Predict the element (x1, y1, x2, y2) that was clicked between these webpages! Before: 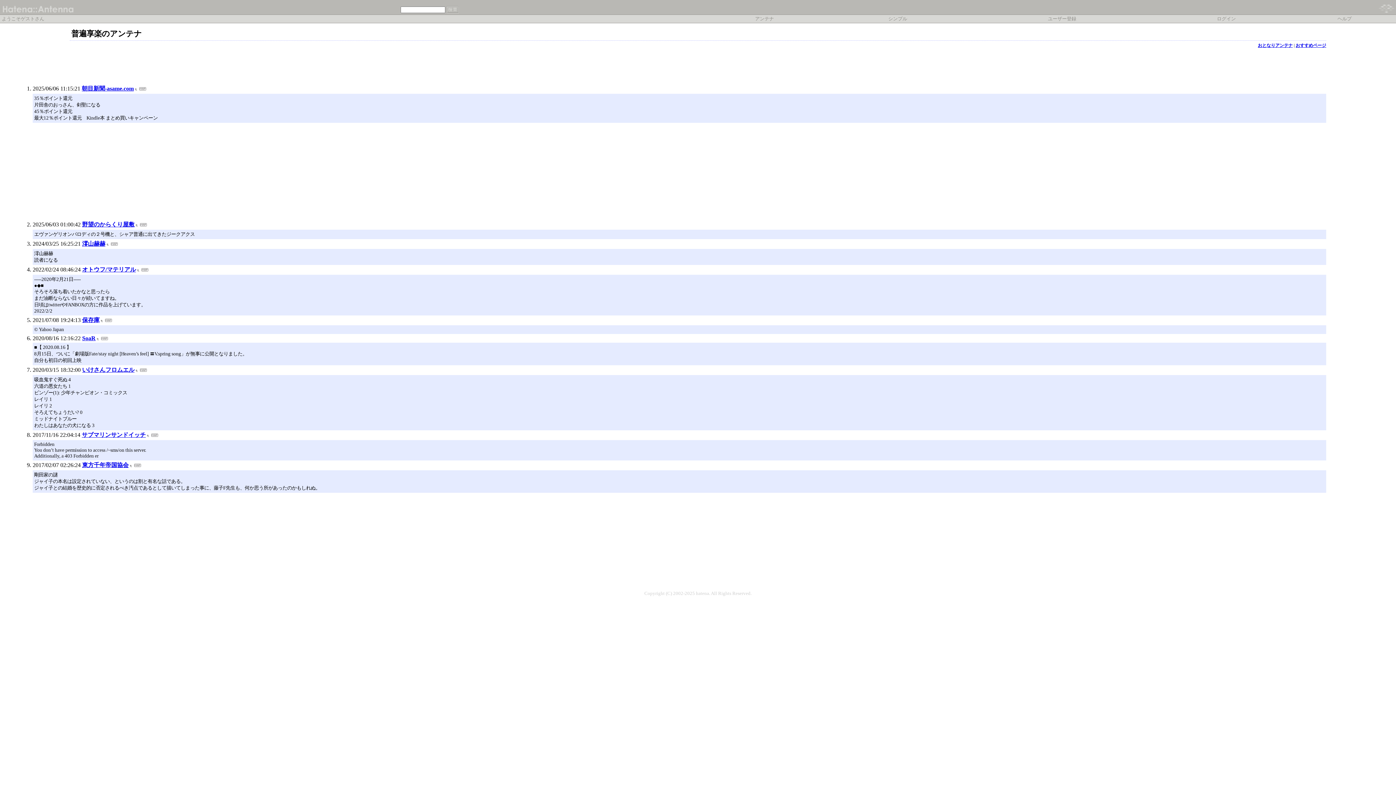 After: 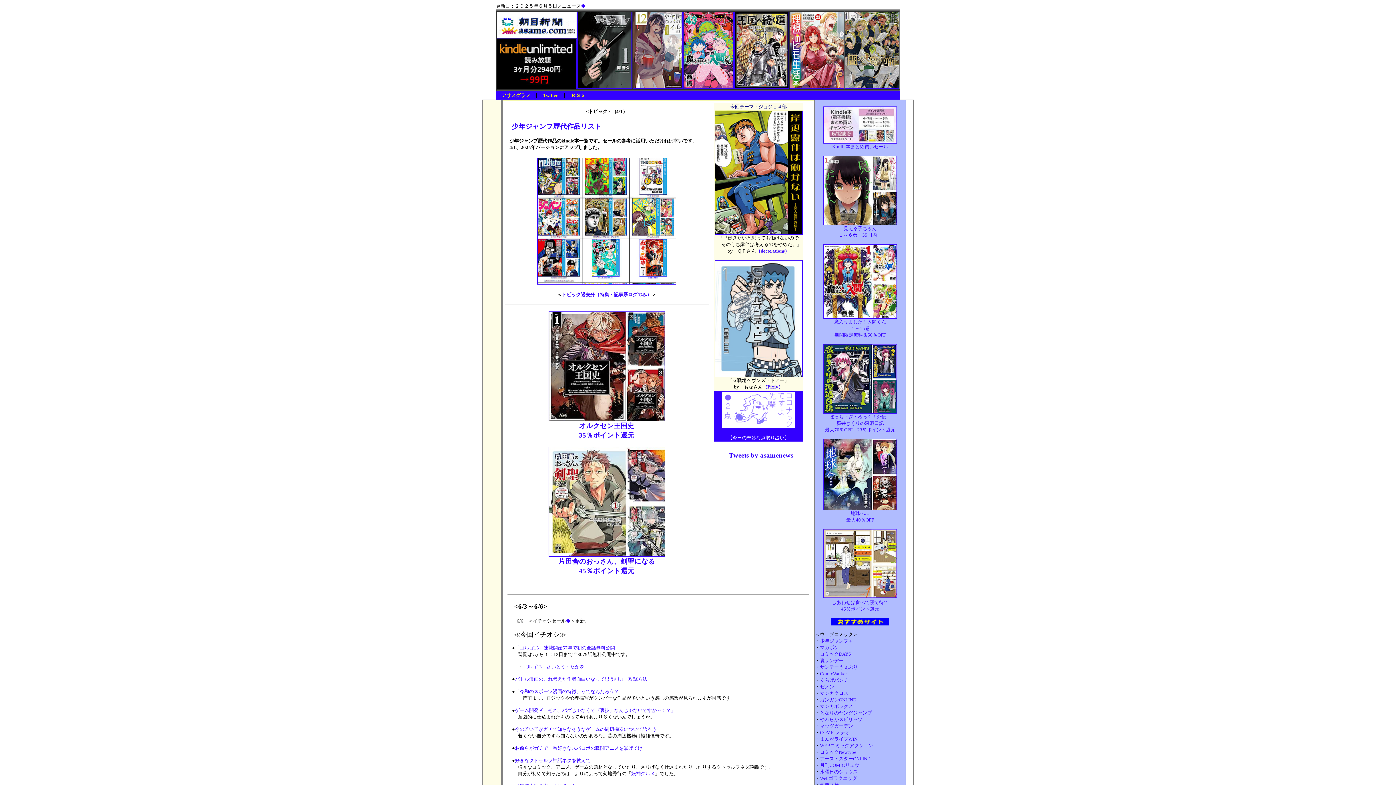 Action: label: 朝目新聞-asame.com bbox: (81, 85, 133, 91)